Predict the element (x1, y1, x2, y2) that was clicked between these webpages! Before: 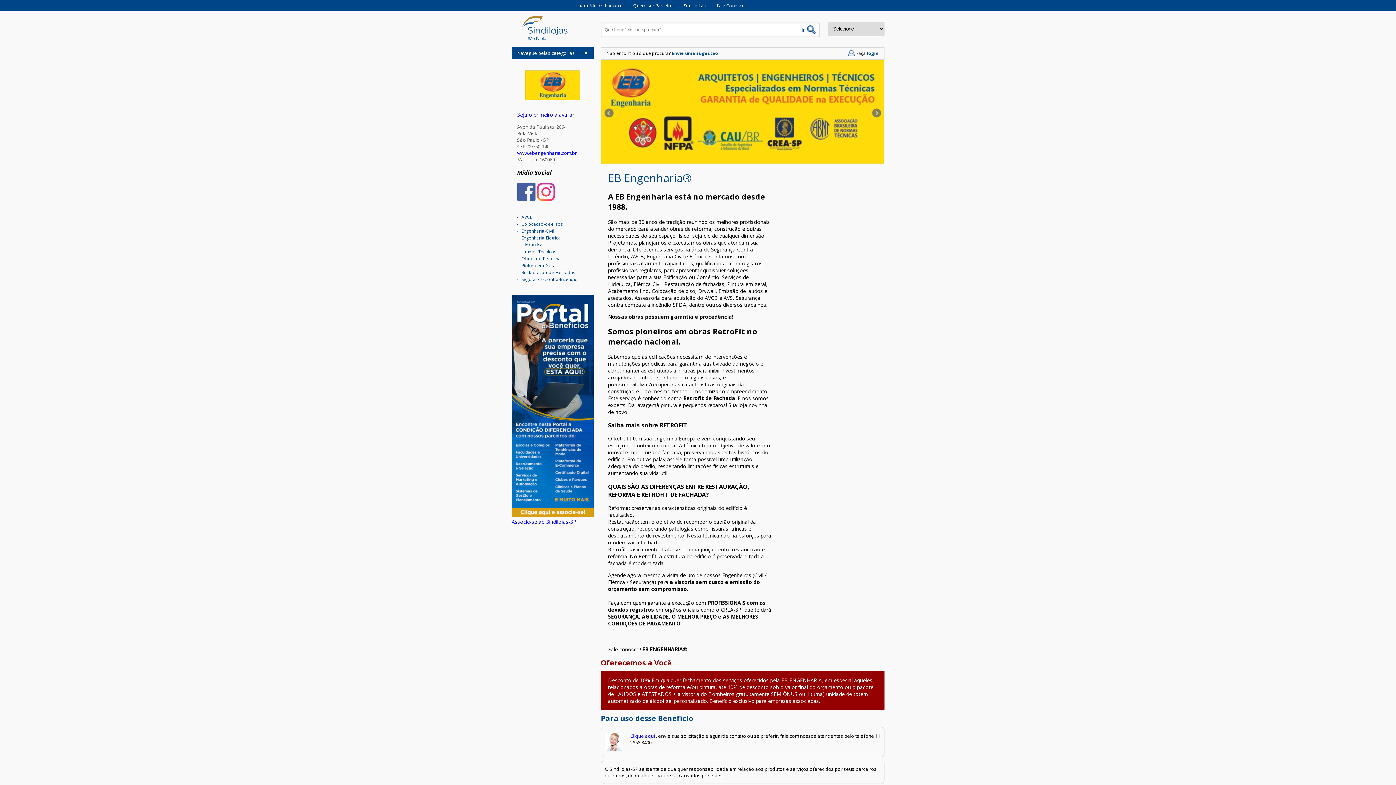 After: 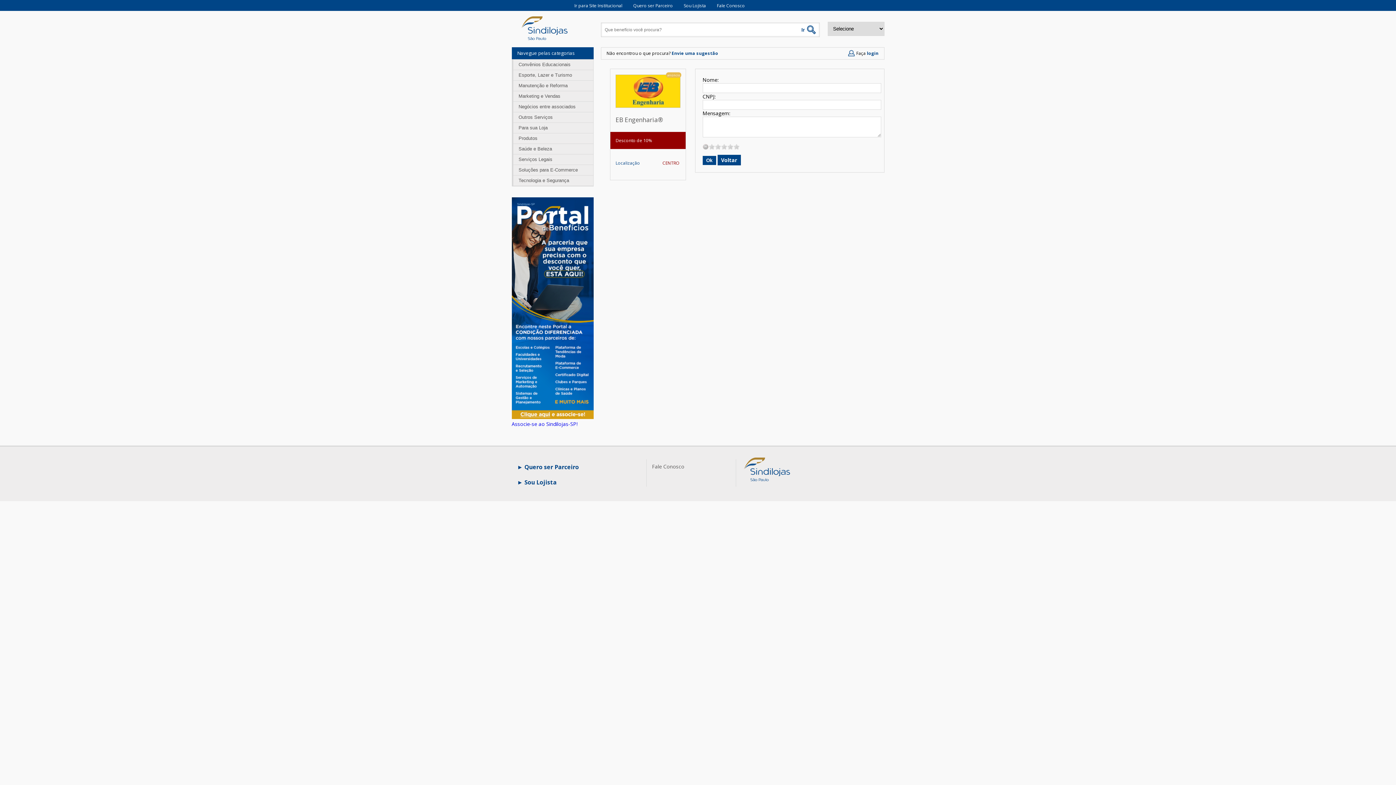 Action: bbox: (517, 111, 574, 118) label: Seja o primeiro a avaliar